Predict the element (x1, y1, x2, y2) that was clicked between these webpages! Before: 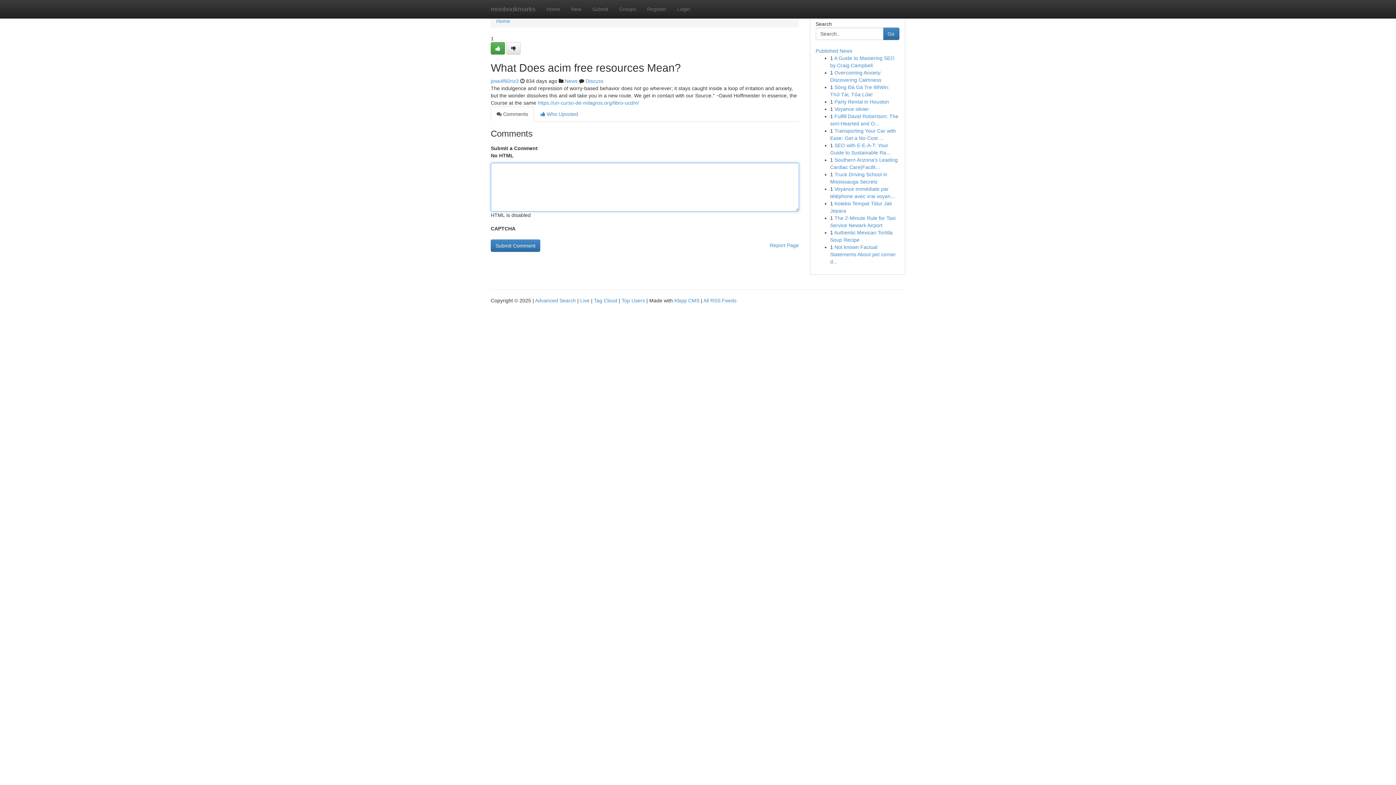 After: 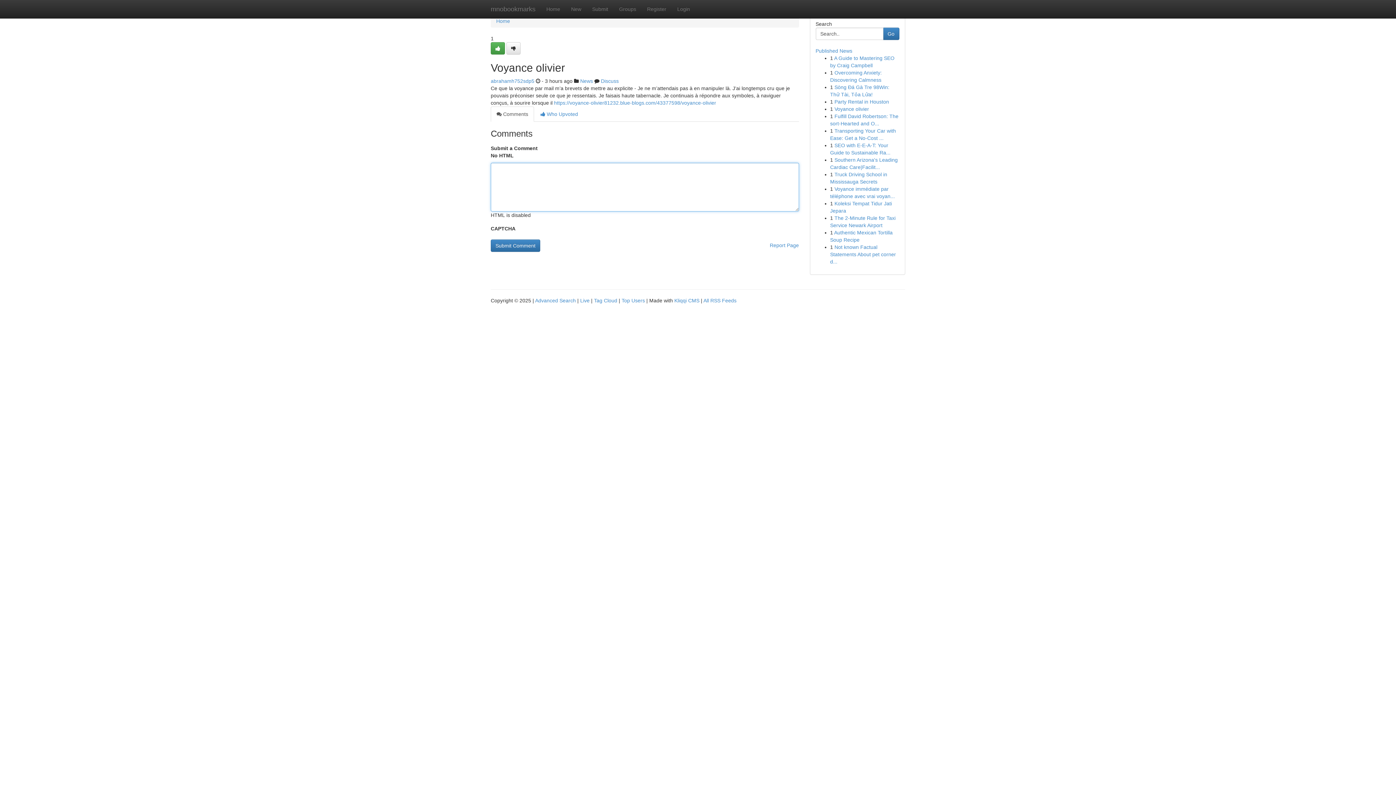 Action: bbox: (834, 106, 869, 112) label: Voyance olivier